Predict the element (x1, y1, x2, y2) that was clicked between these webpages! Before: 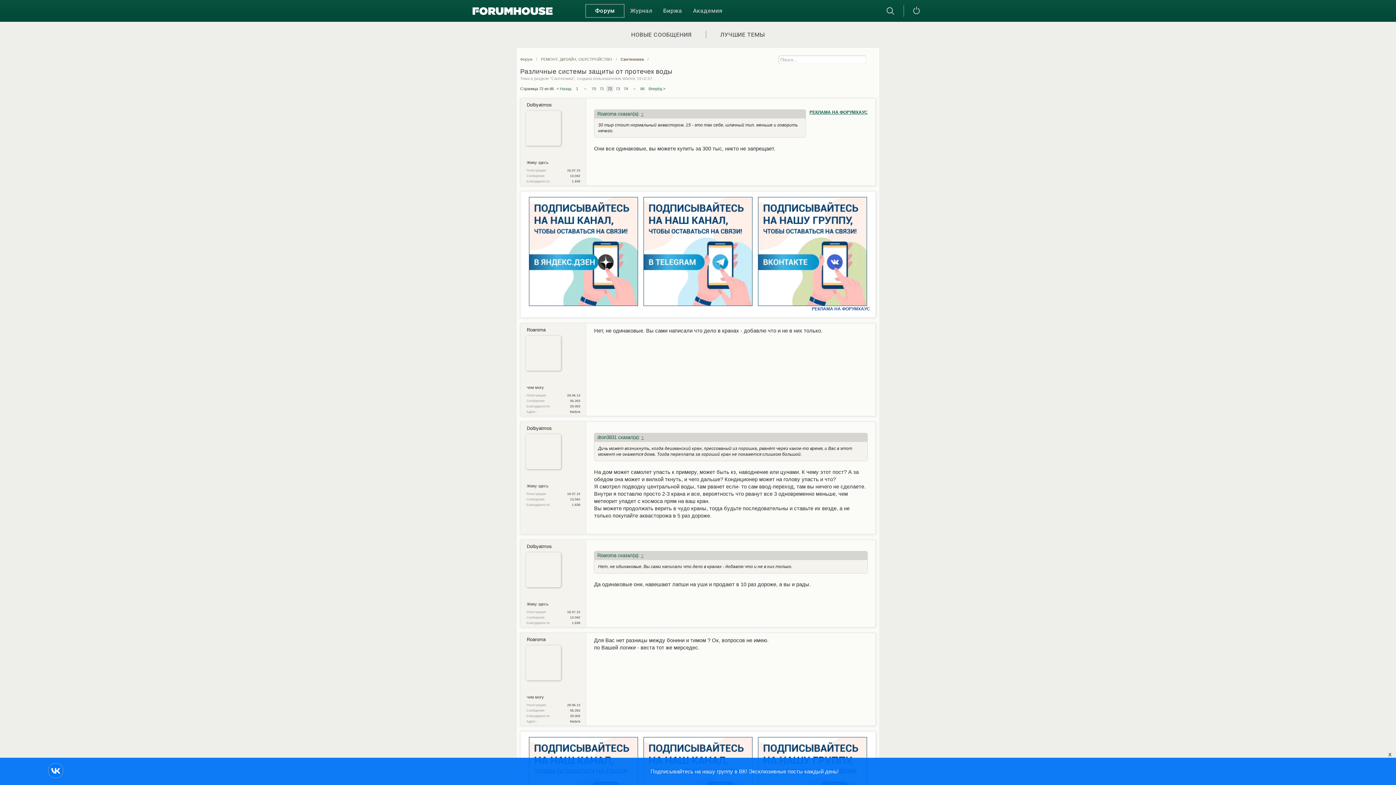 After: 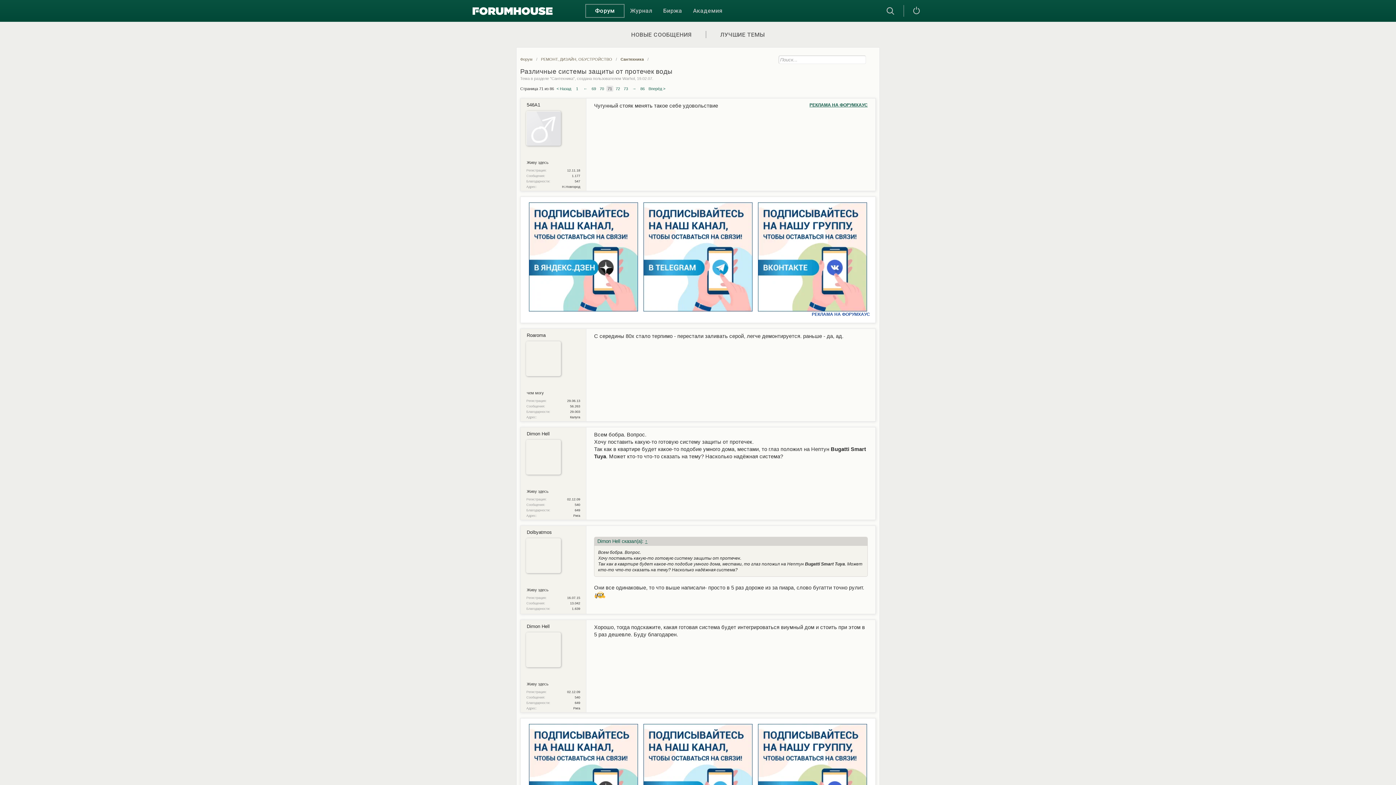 Action: bbox: (598, 85, 605, 91) label: 71